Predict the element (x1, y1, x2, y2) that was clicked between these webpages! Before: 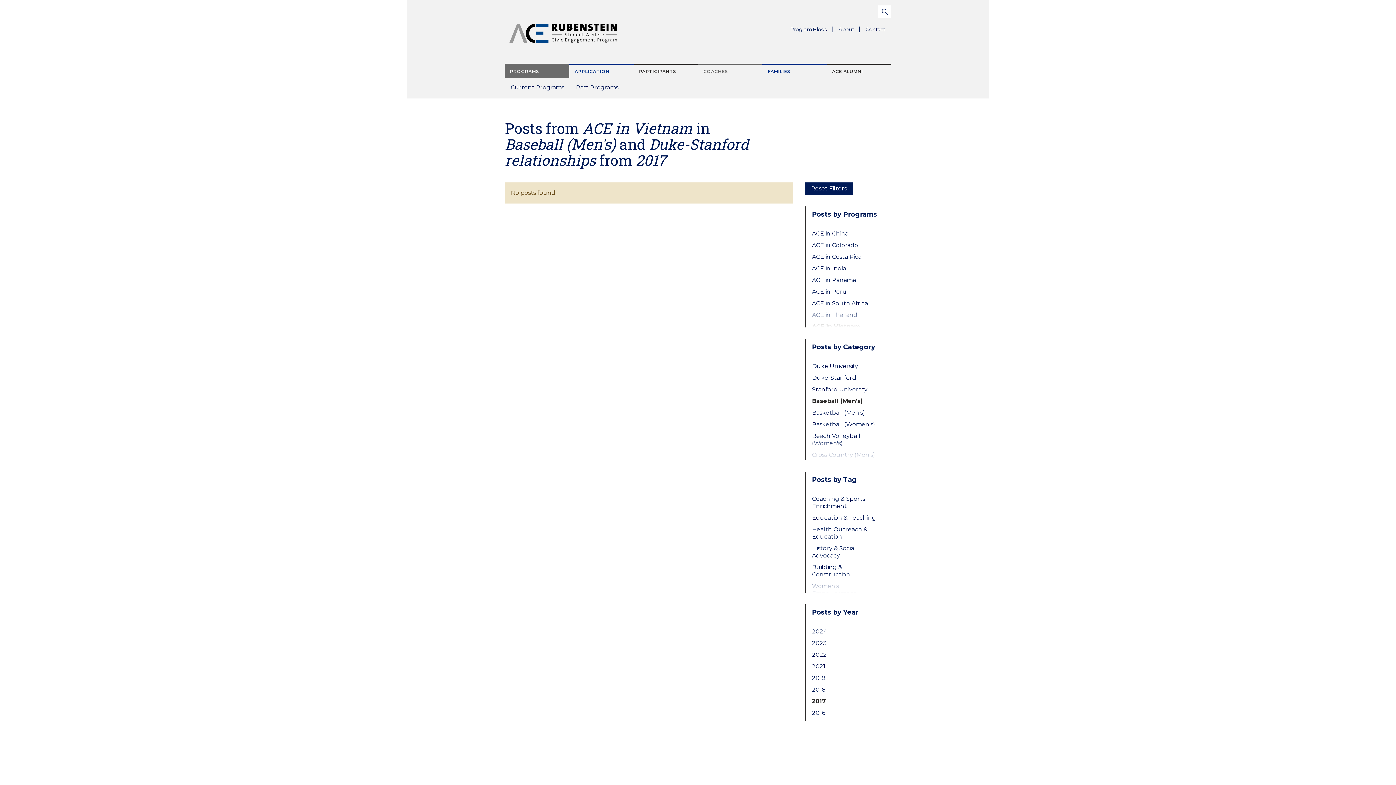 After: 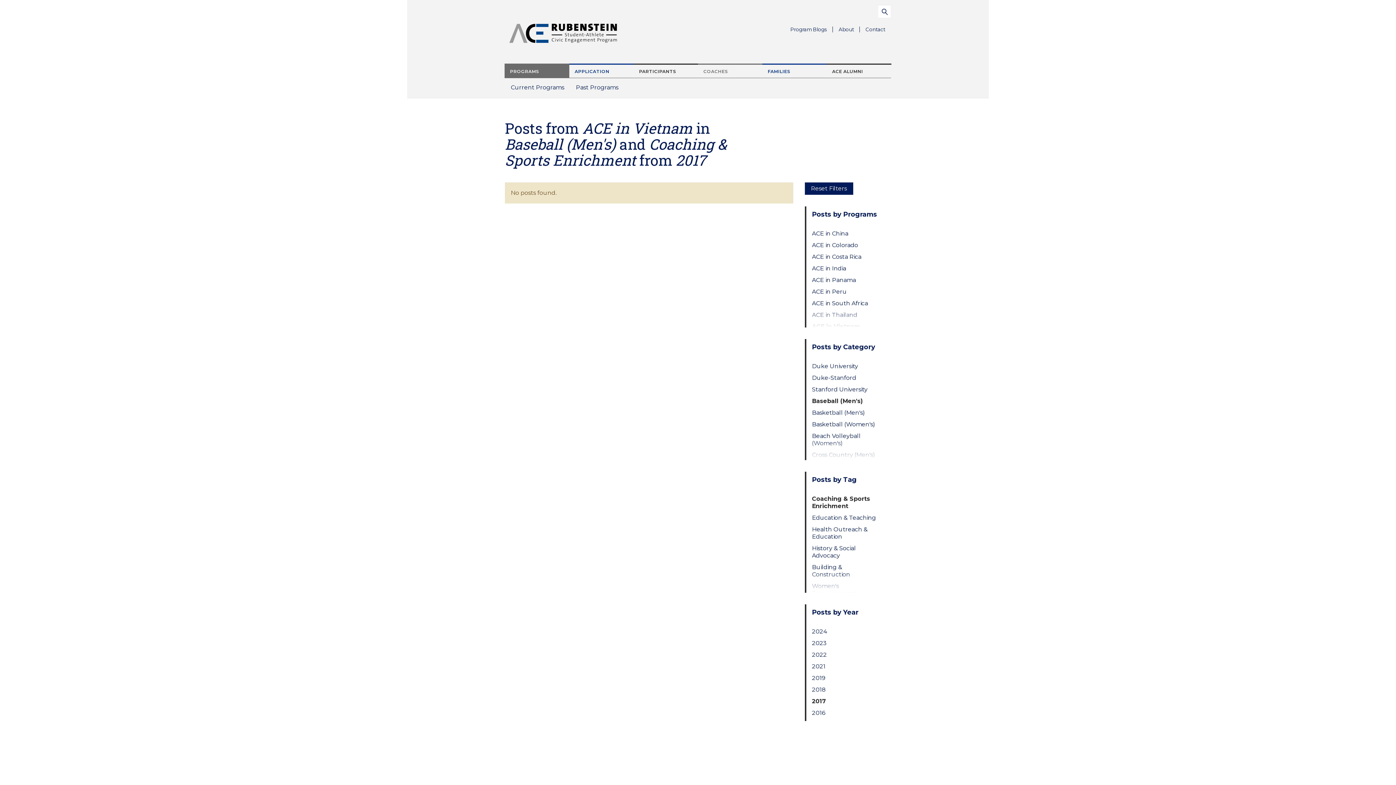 Action: bbox: (812, 495, 879, 510) label: Coaching & Sports Enrichment